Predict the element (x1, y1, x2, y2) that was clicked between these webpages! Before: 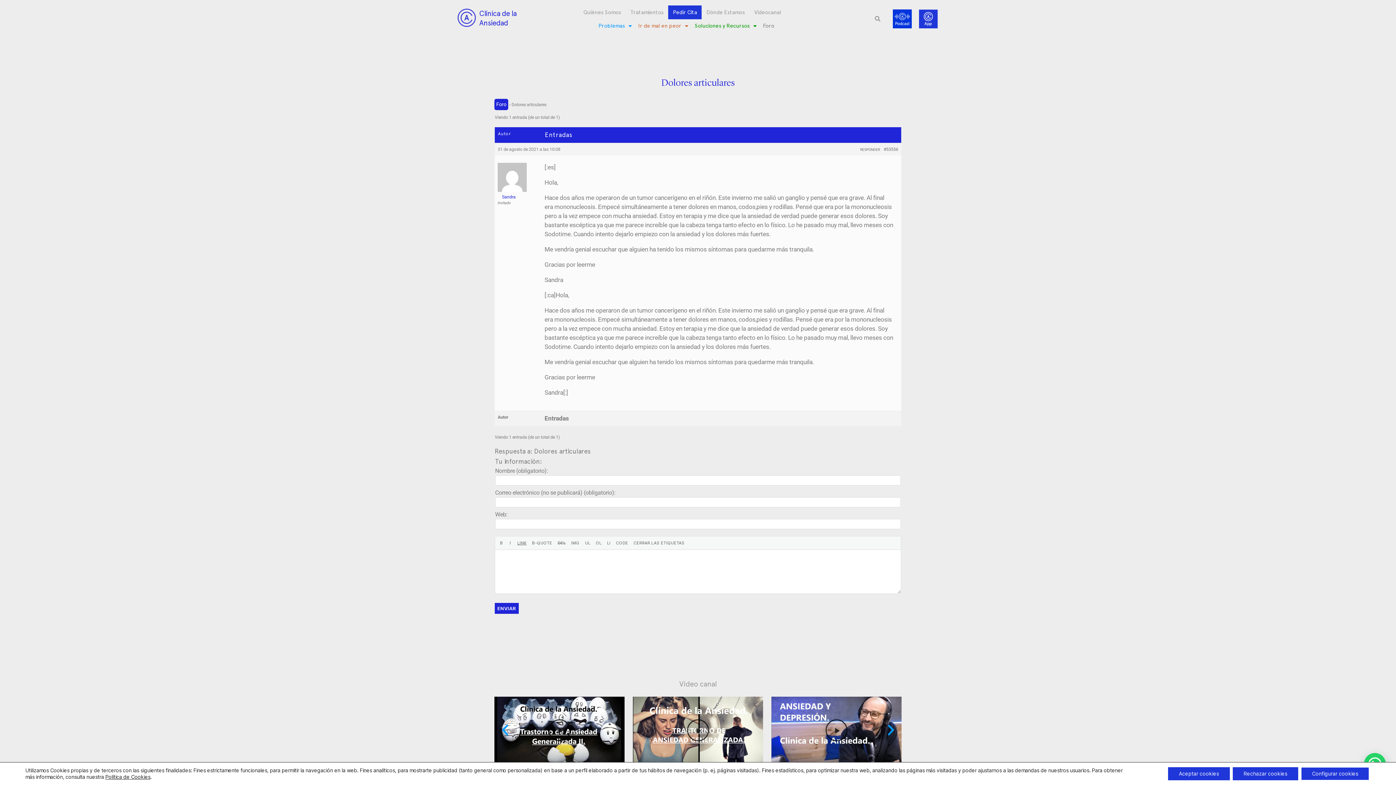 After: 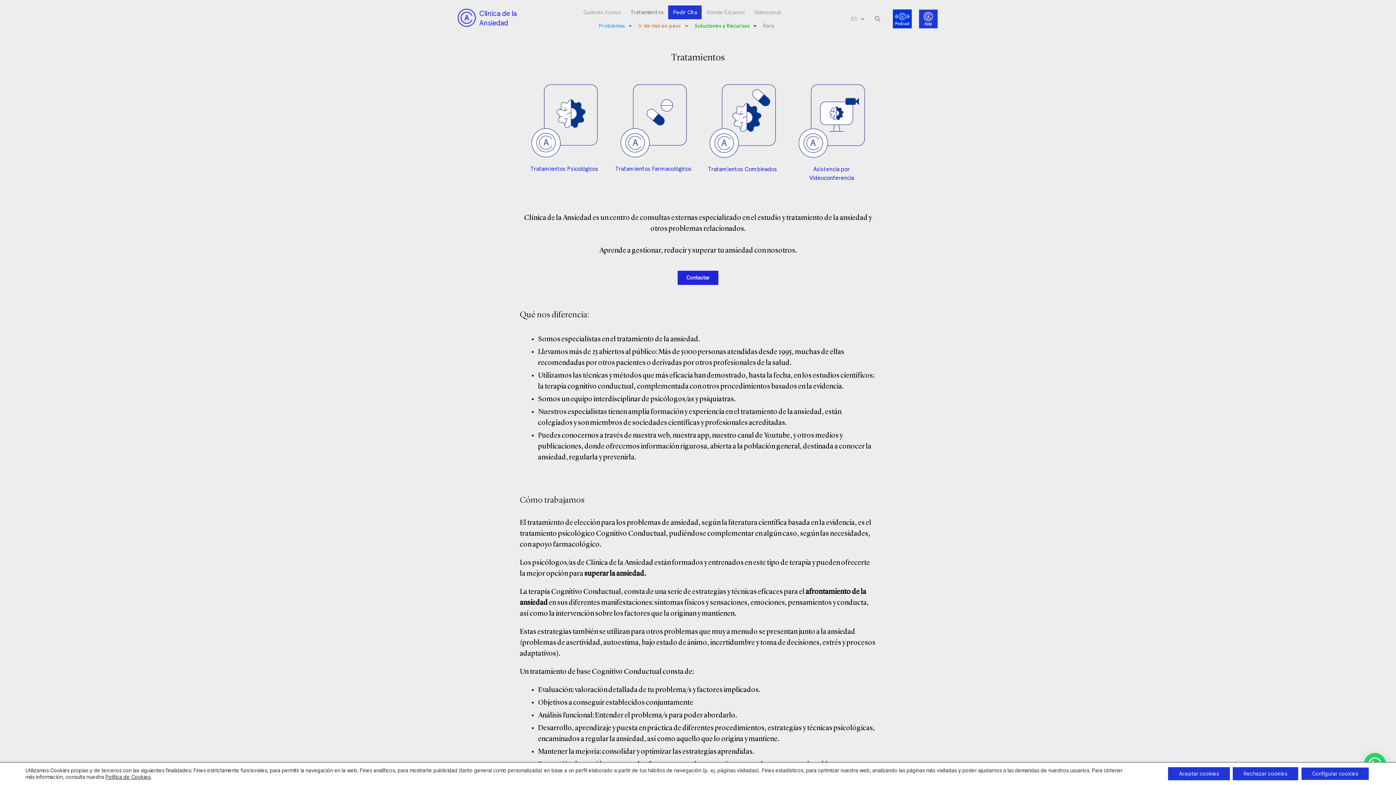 Action: bbox: (625, 3, 668, 21) label: Tratamientos